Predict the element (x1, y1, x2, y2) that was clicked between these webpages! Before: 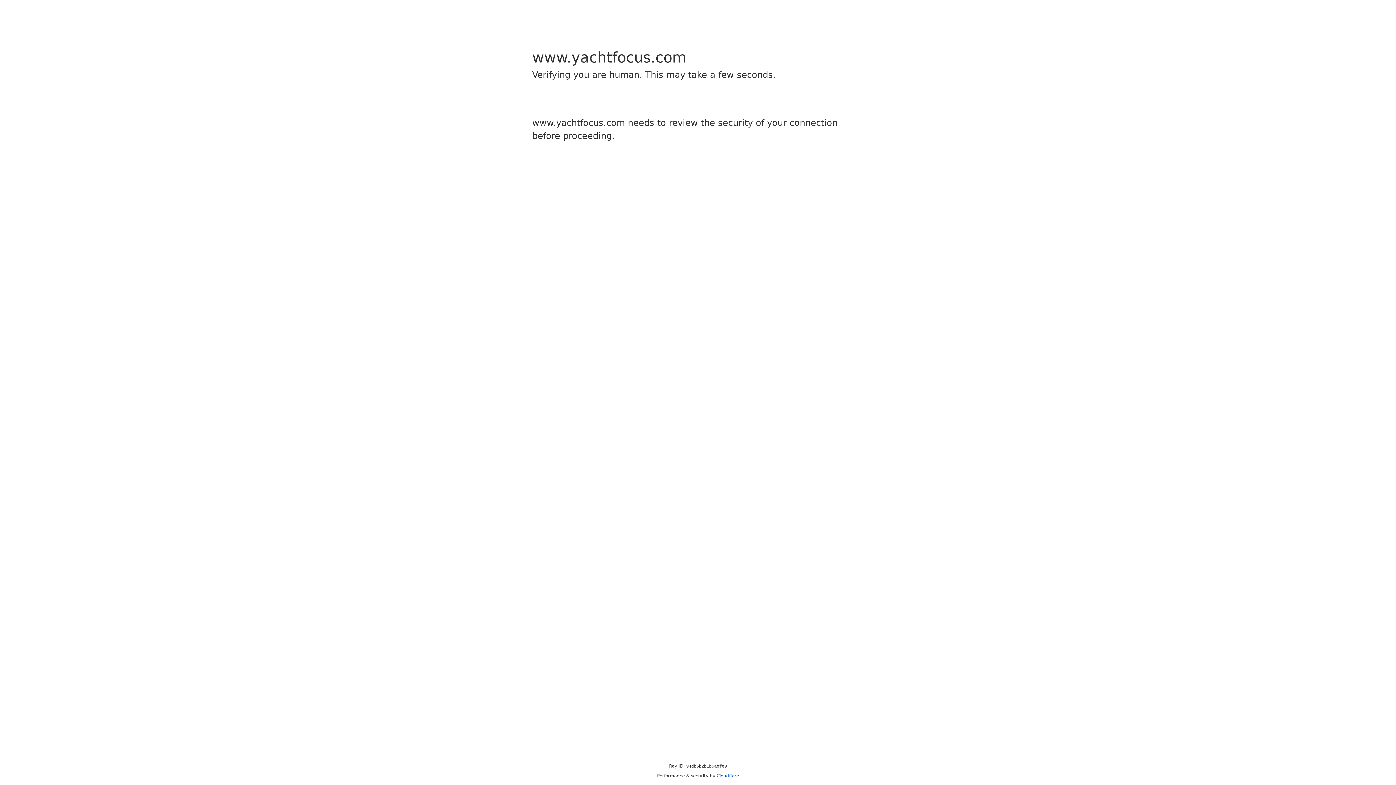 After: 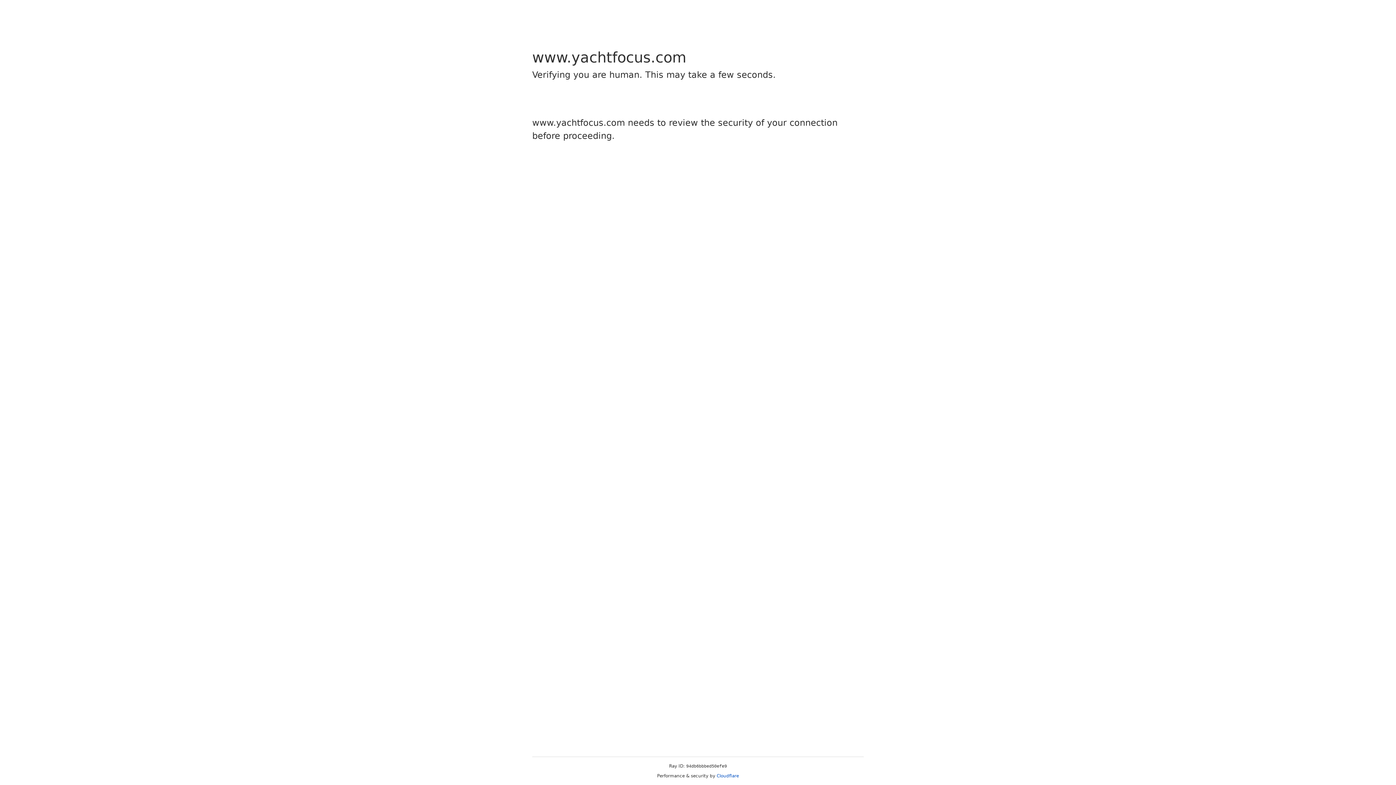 Action: bbox: (716, 773, 739, 778) label: Cloudflare